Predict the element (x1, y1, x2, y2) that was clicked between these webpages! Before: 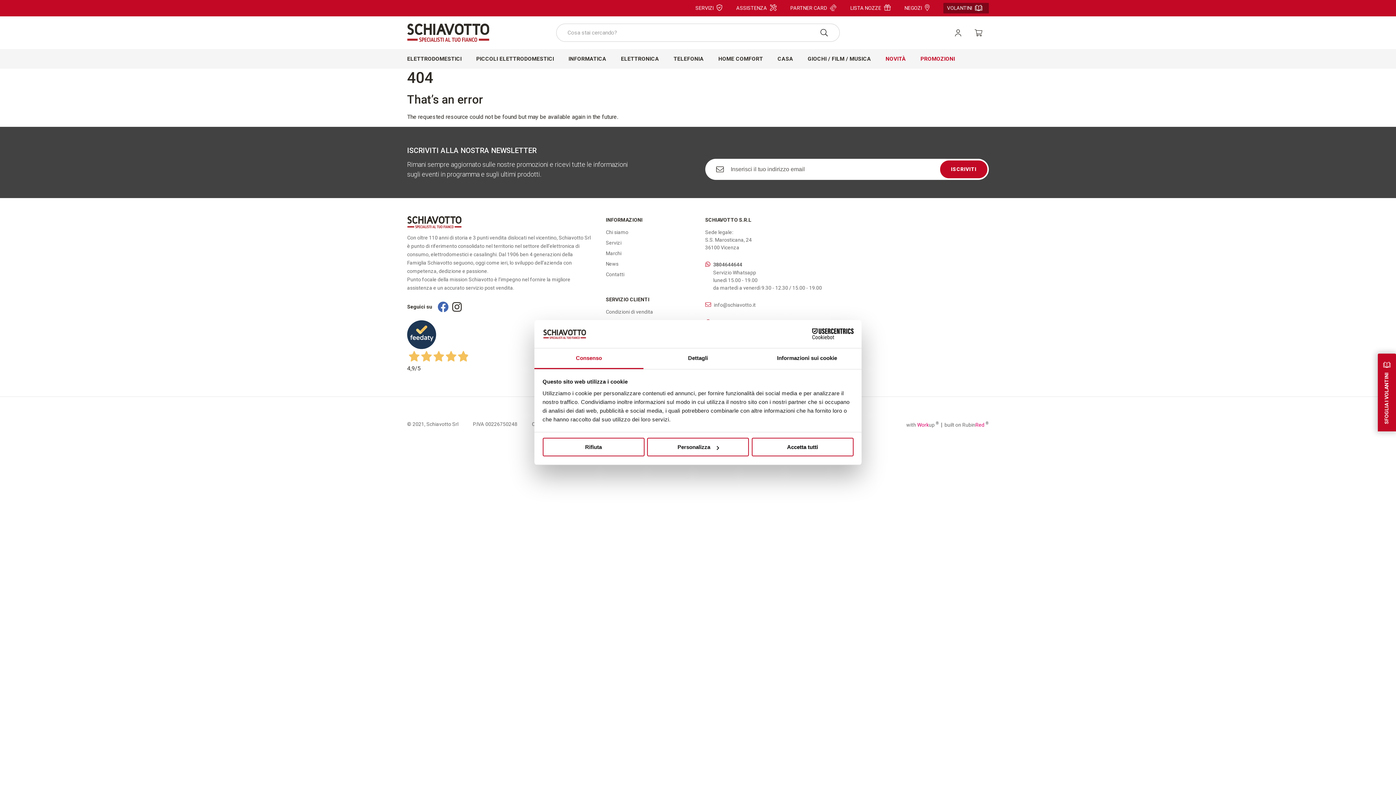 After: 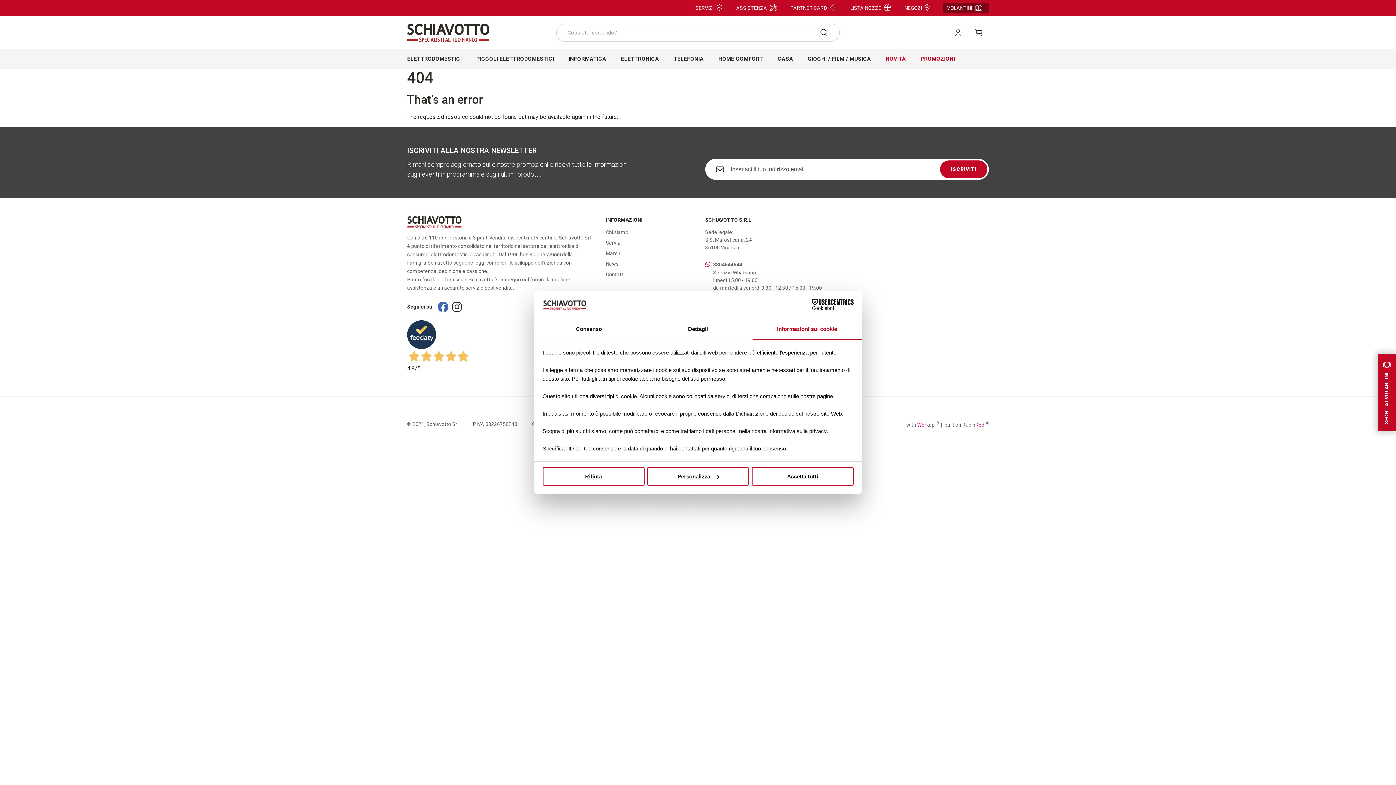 Action: bbox: (752, 348, 861, 369) label: Informazioni sui cookie